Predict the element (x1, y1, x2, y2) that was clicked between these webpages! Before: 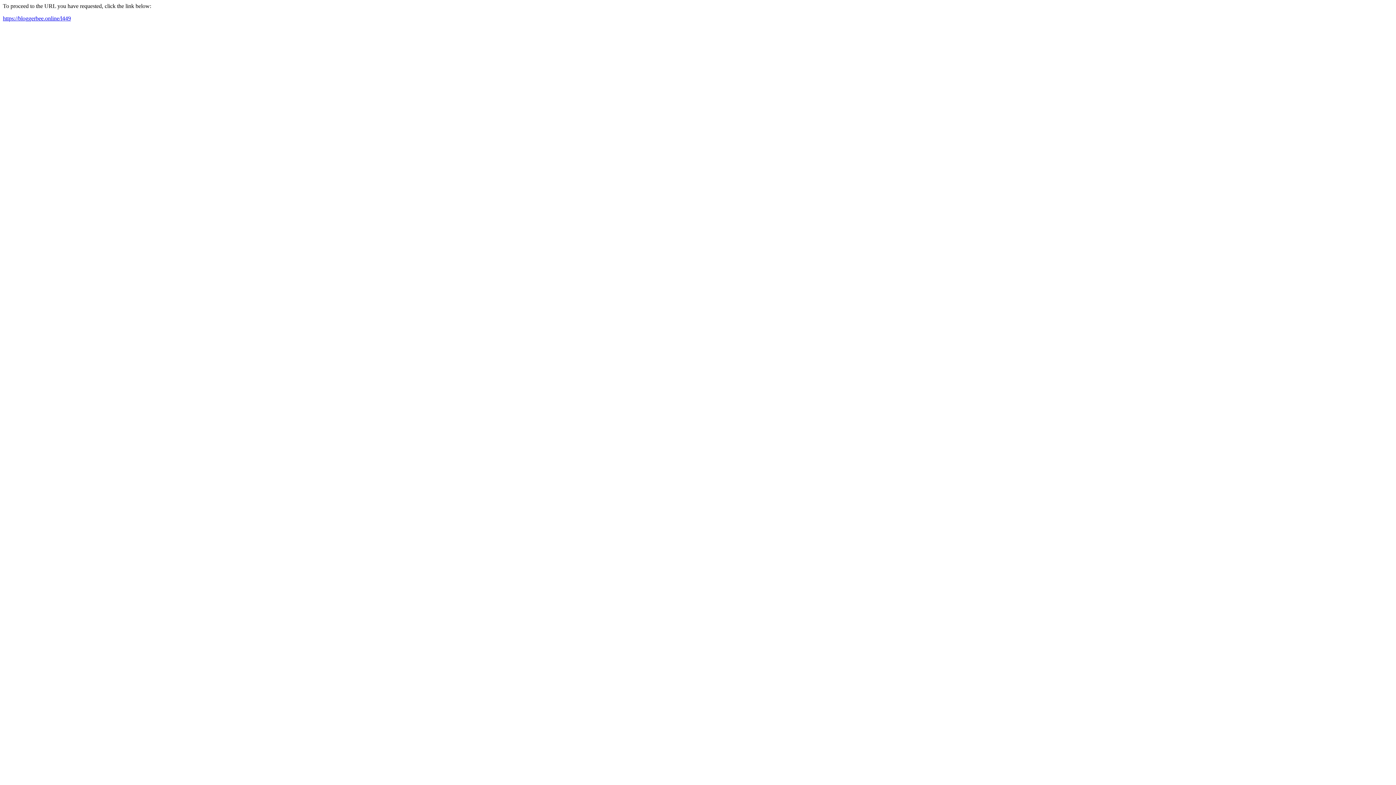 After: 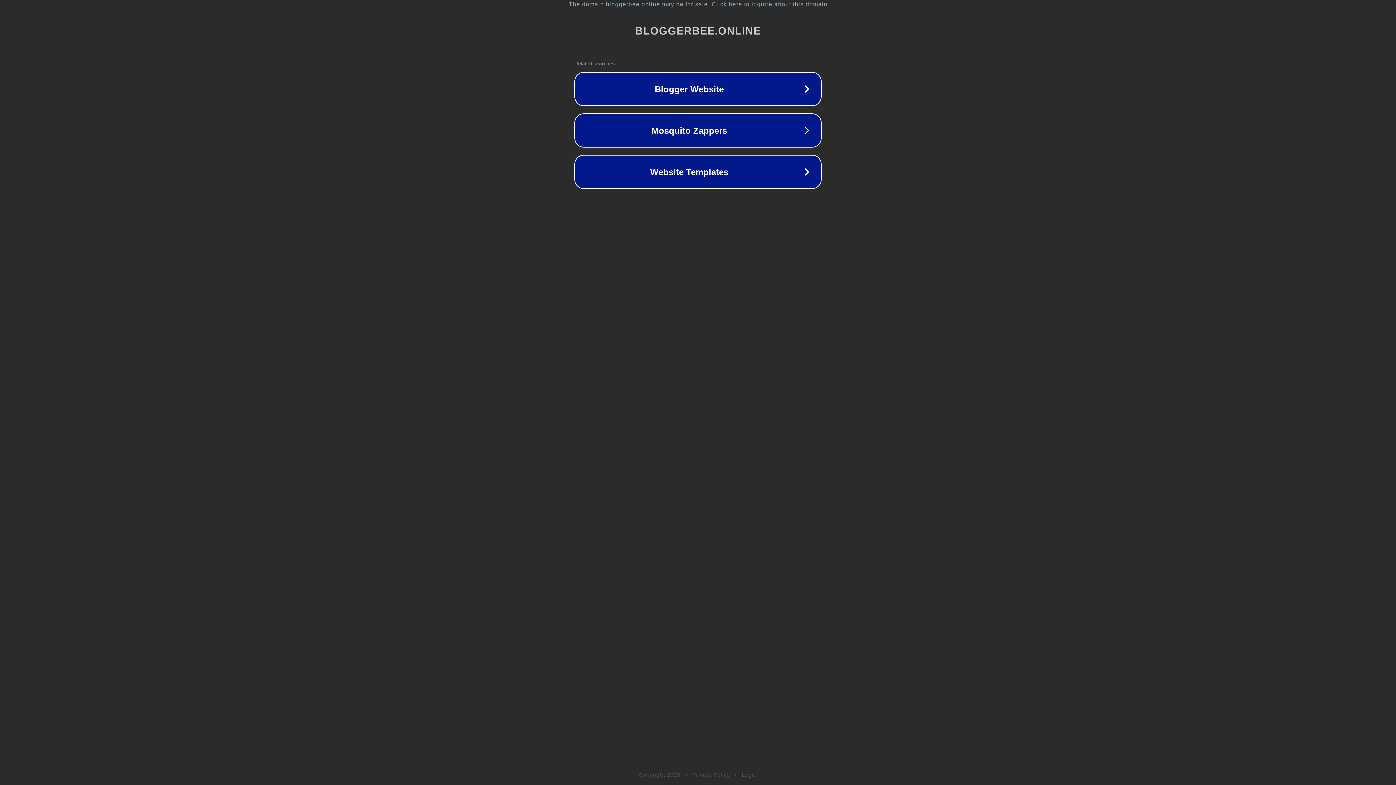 Action: bbox: (2, 15, 70, 21) label: https://bloggerbee.online/l449